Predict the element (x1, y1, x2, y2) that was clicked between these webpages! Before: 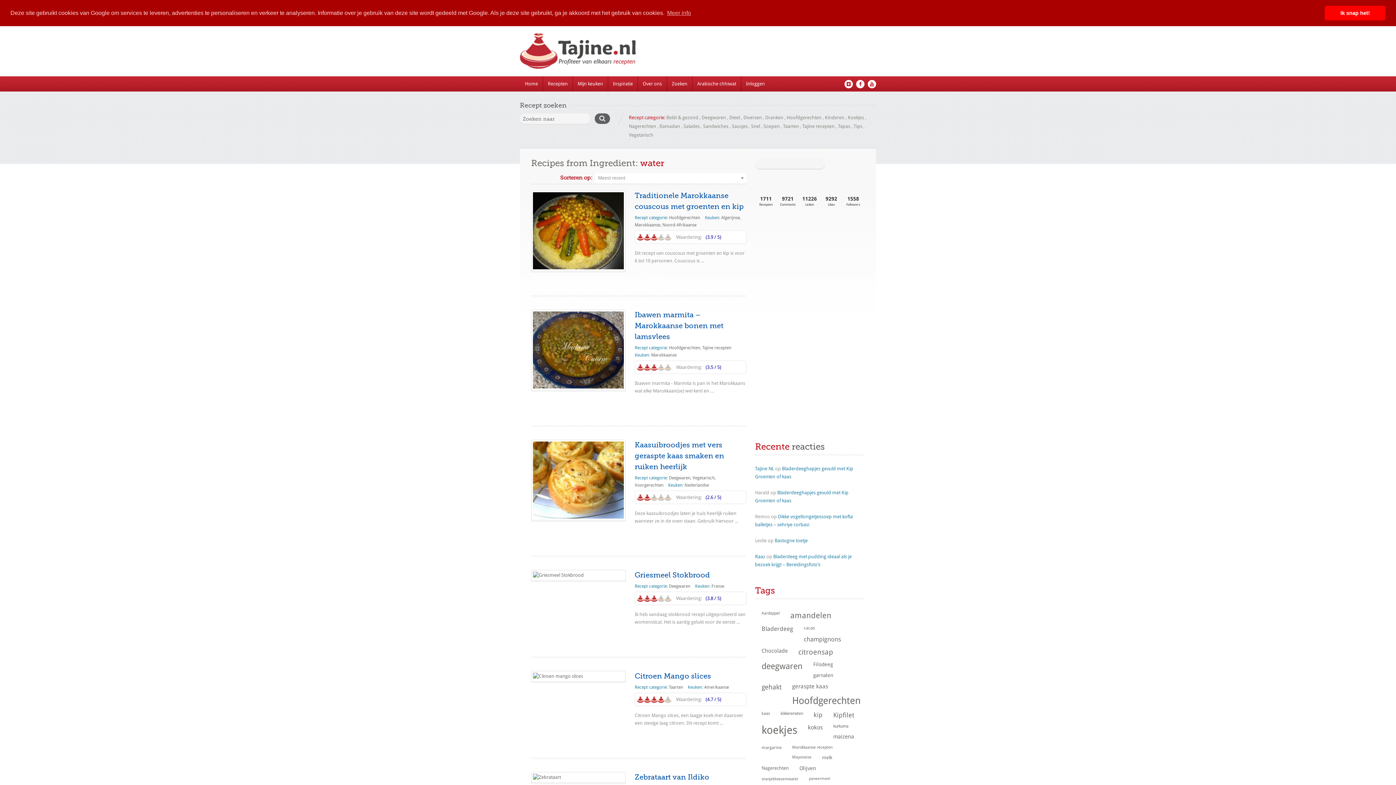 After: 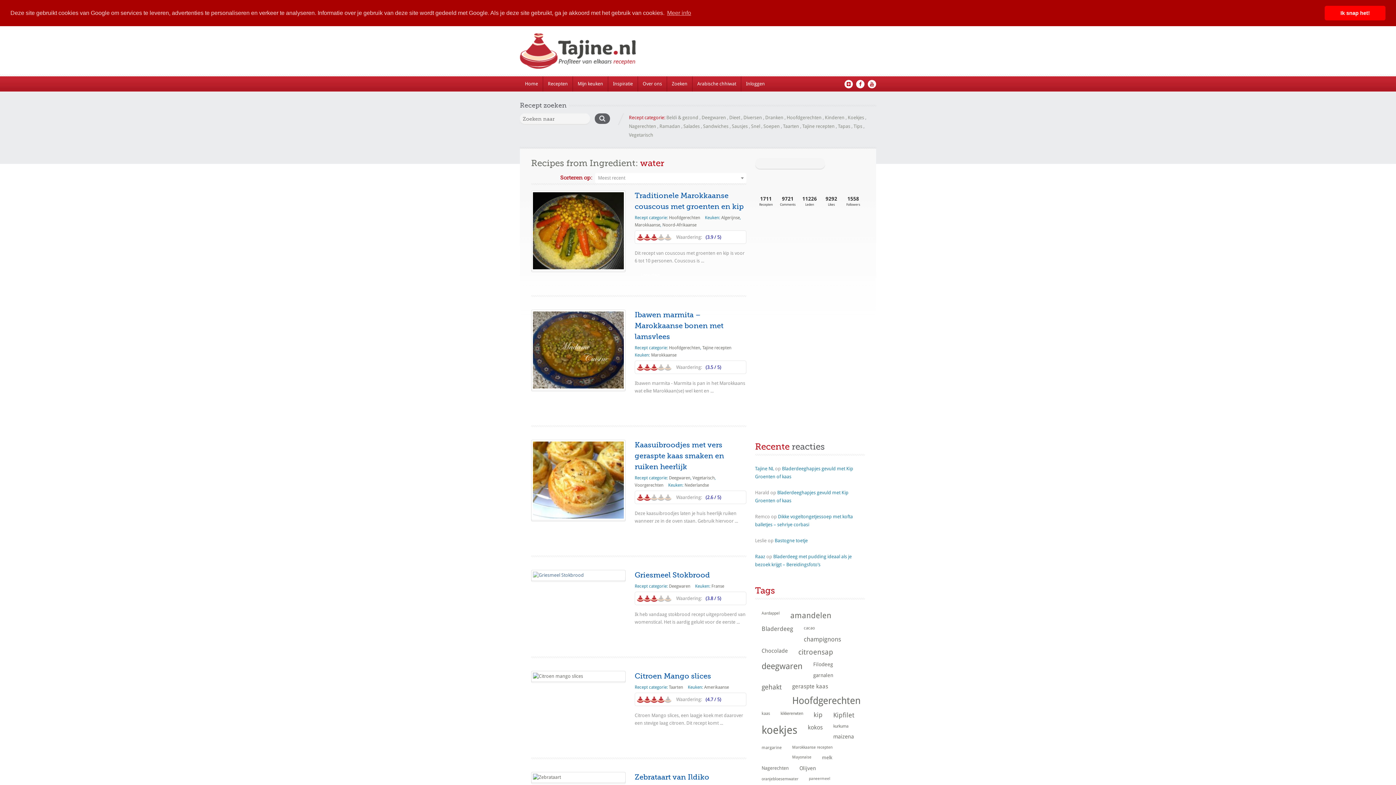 Action: bbox: (531, 570, 625, 580)